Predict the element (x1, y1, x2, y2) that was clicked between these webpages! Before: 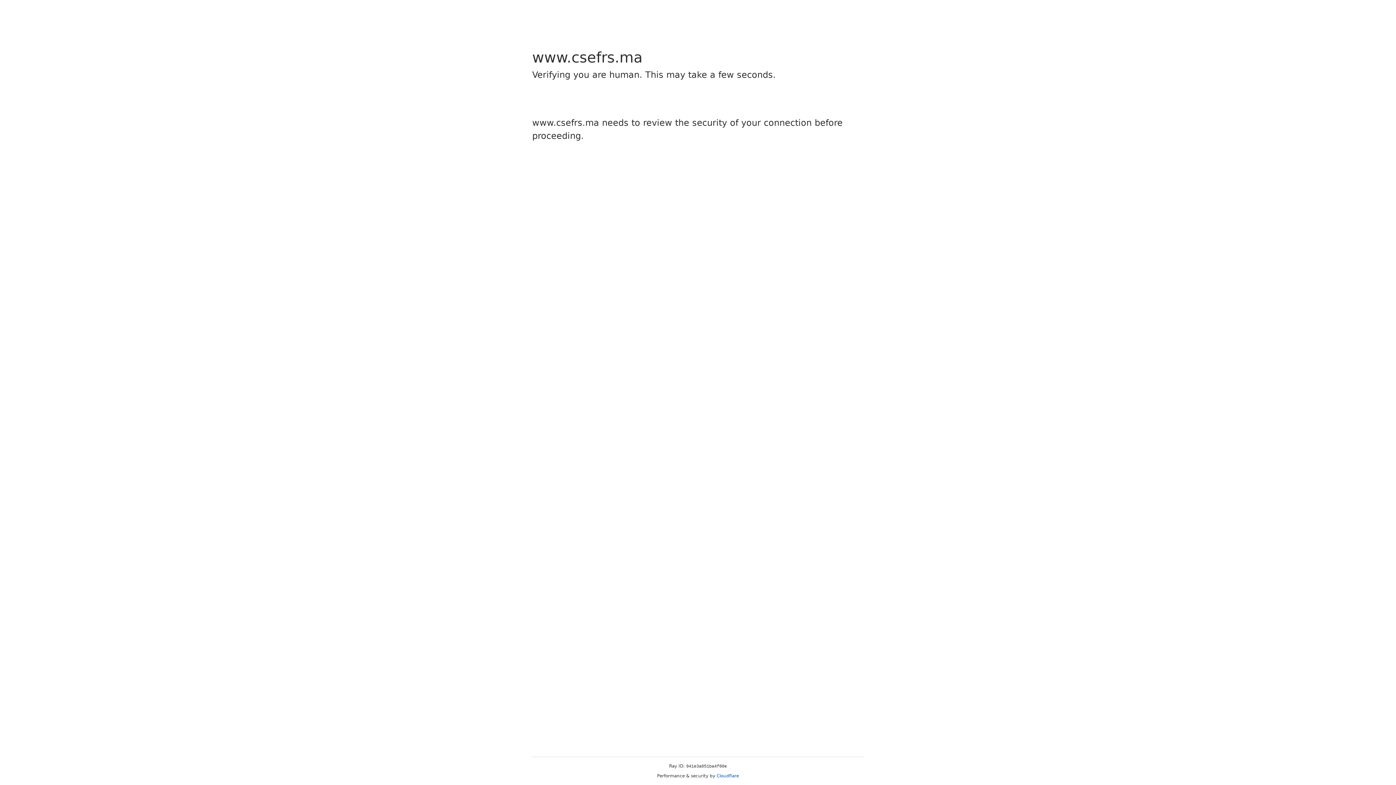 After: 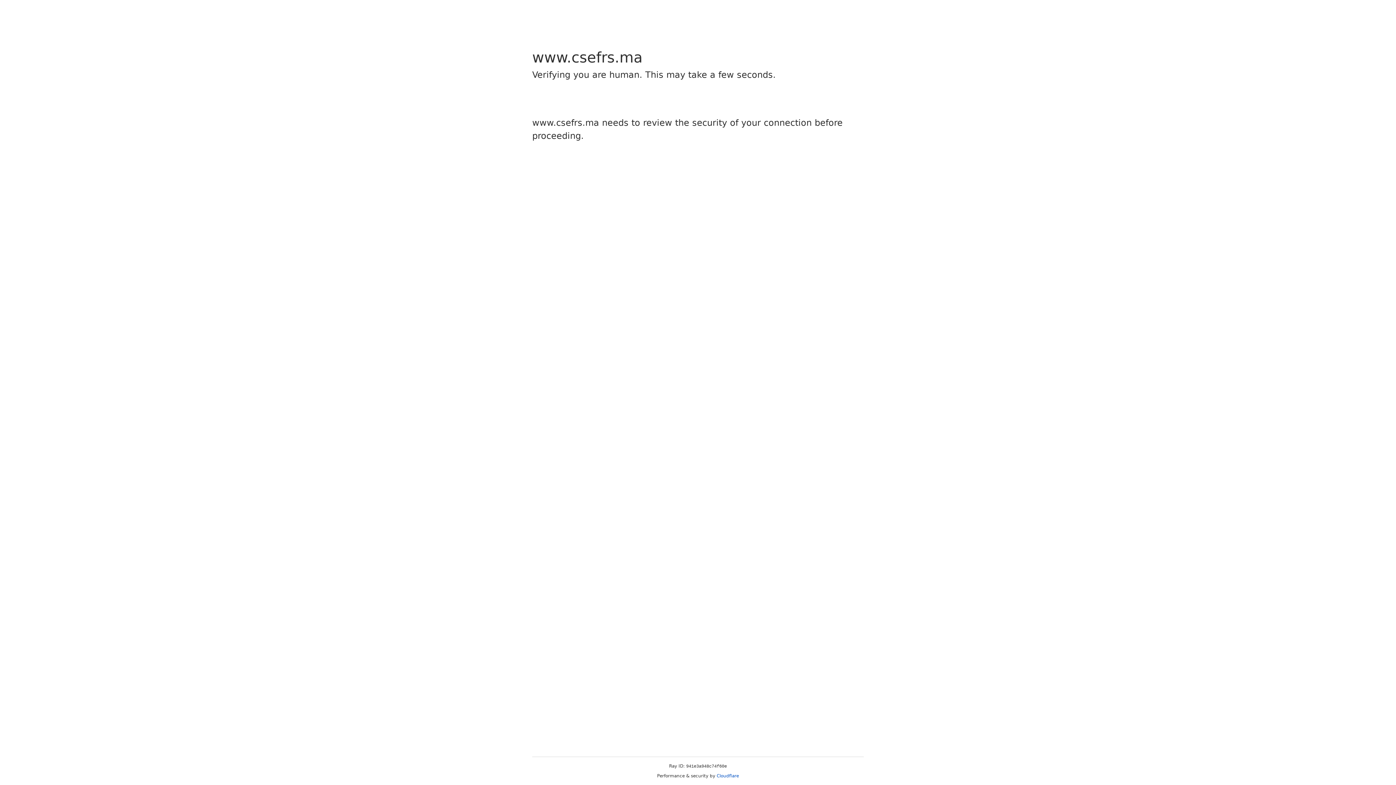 Action: label: Cloudflare bbox: (716, 773, 739, 778)